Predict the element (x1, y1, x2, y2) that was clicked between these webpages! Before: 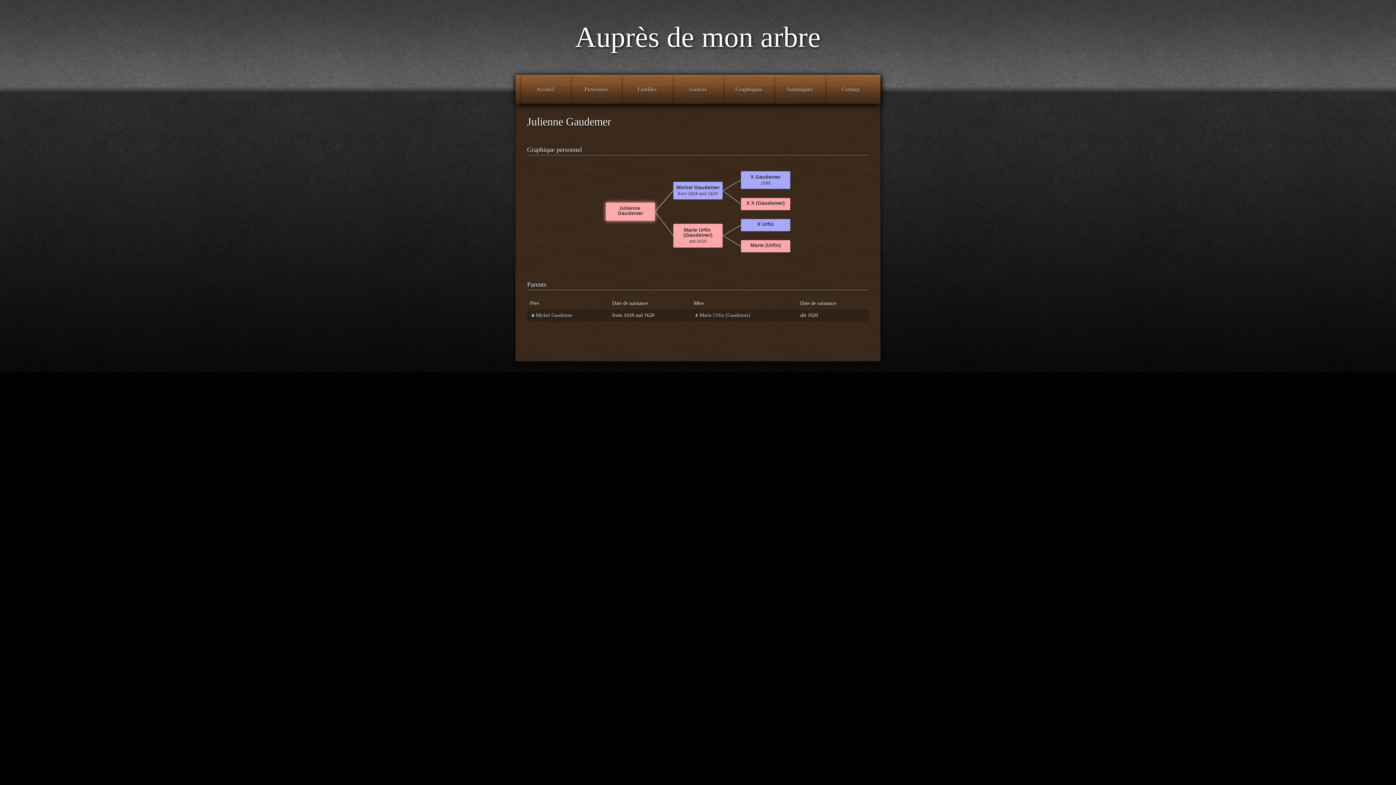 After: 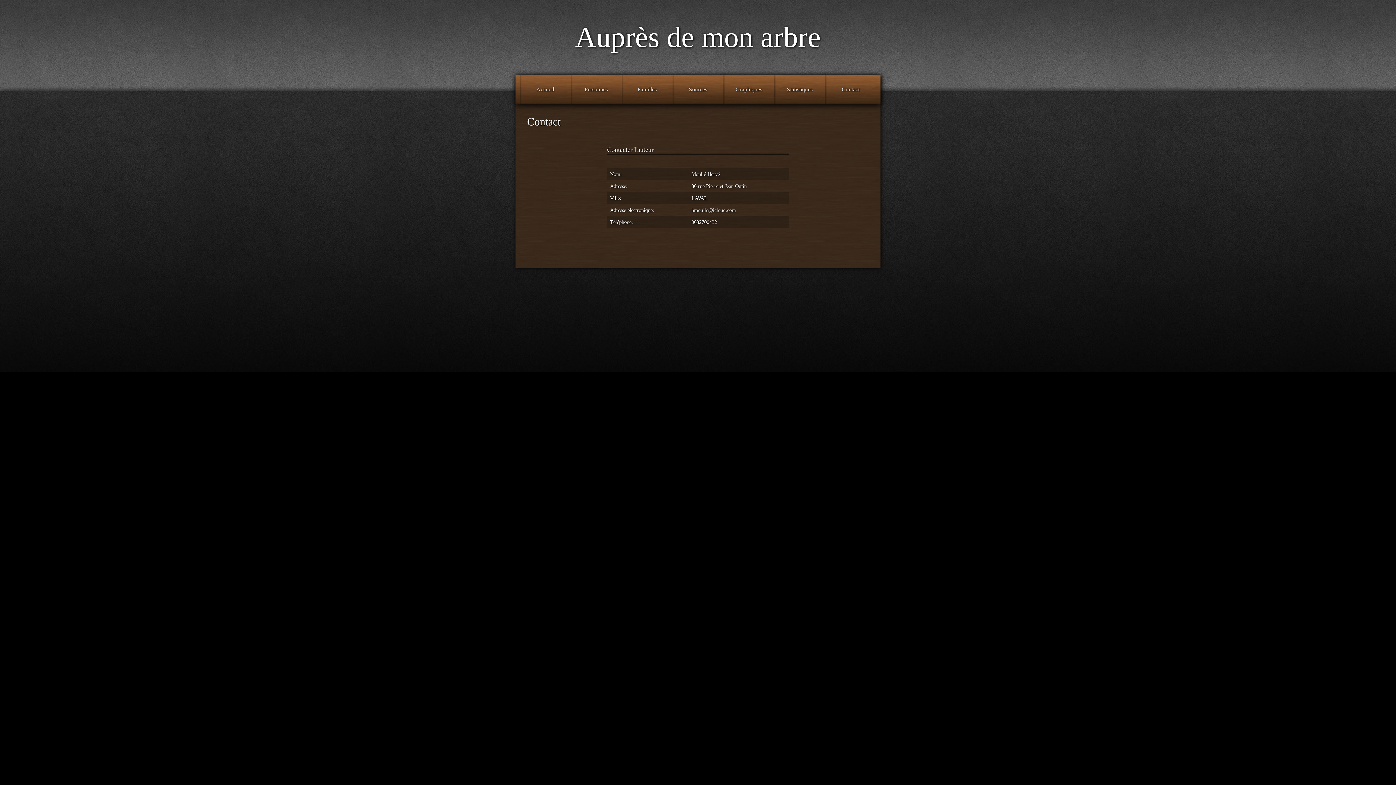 Action: bbox: (825, 82, 876, 96) label: Contact